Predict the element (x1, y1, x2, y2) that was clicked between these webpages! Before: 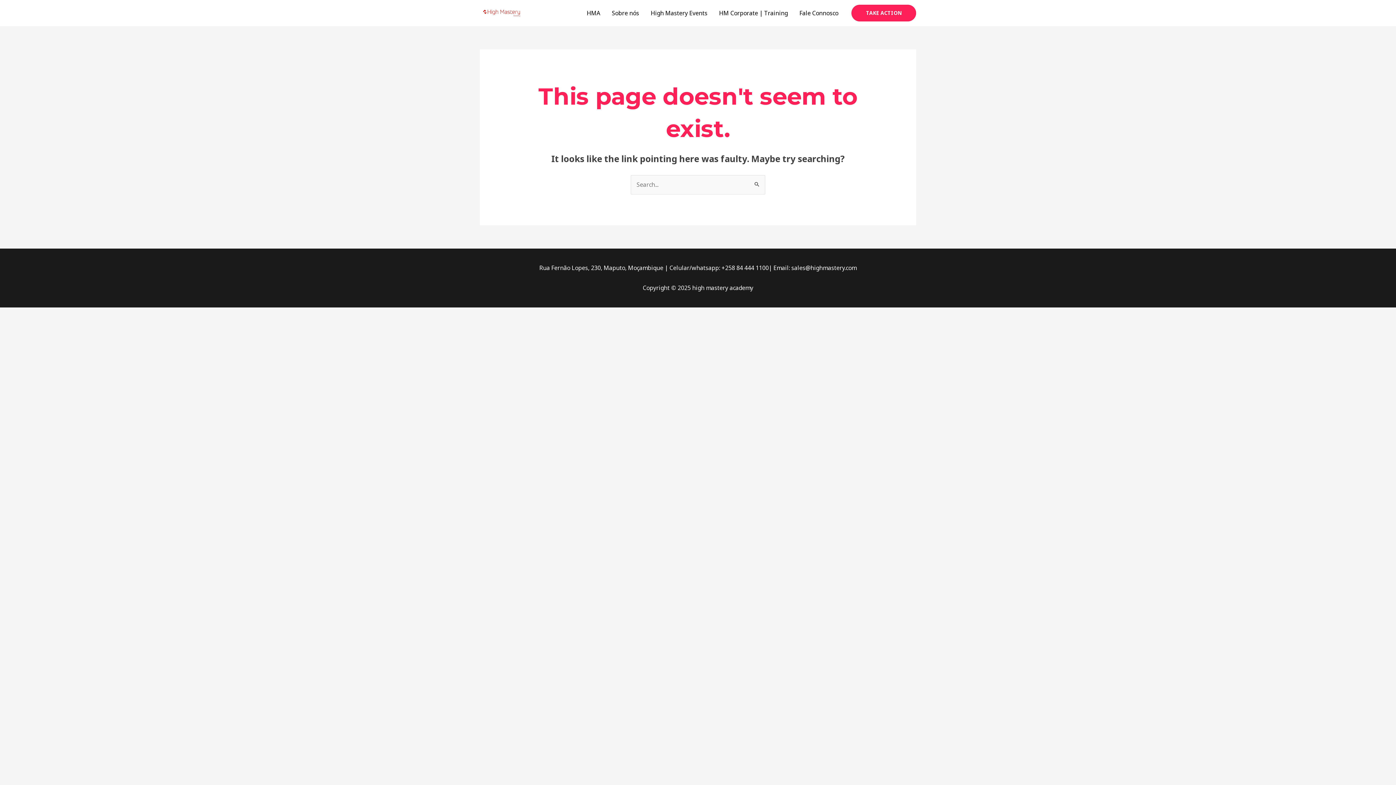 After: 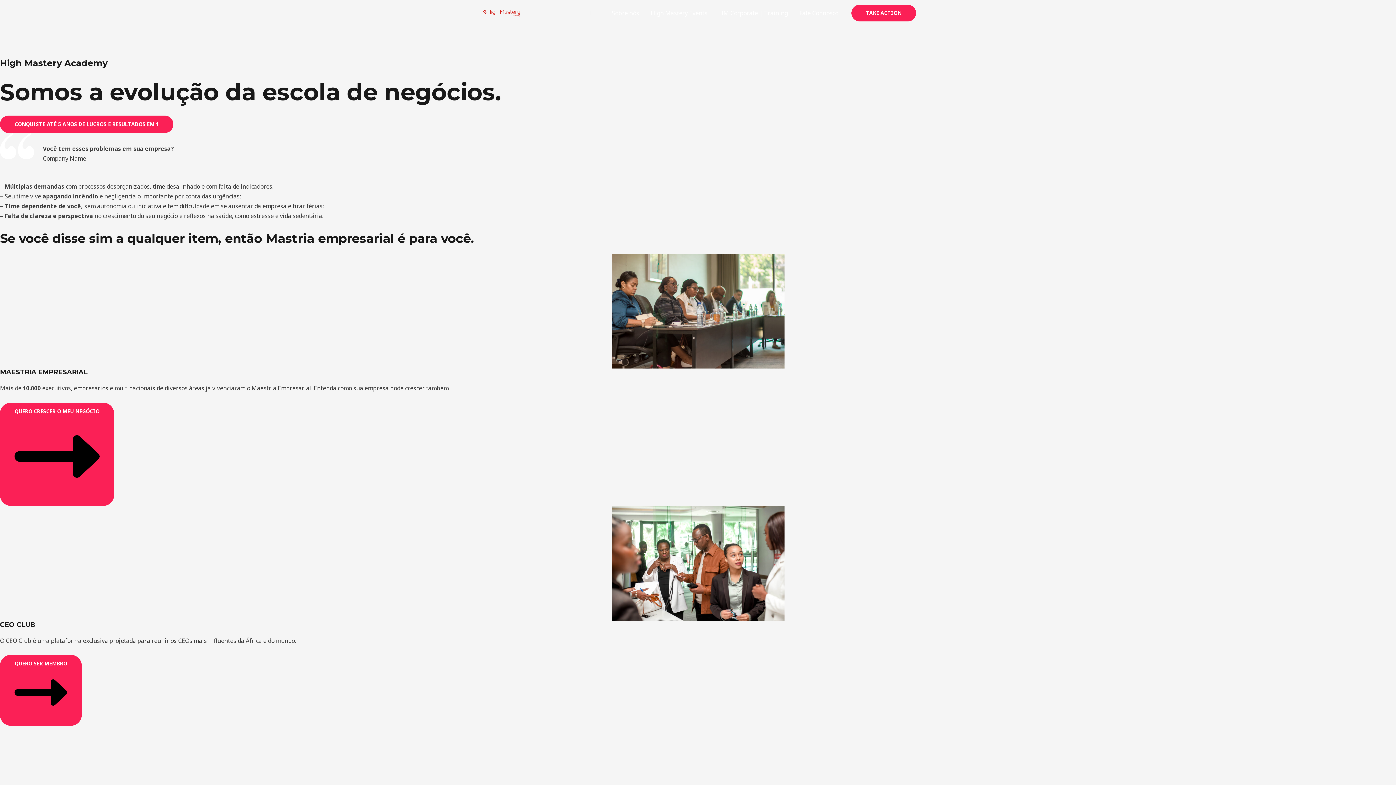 Action: bbox: (480, 8, 523, 16)